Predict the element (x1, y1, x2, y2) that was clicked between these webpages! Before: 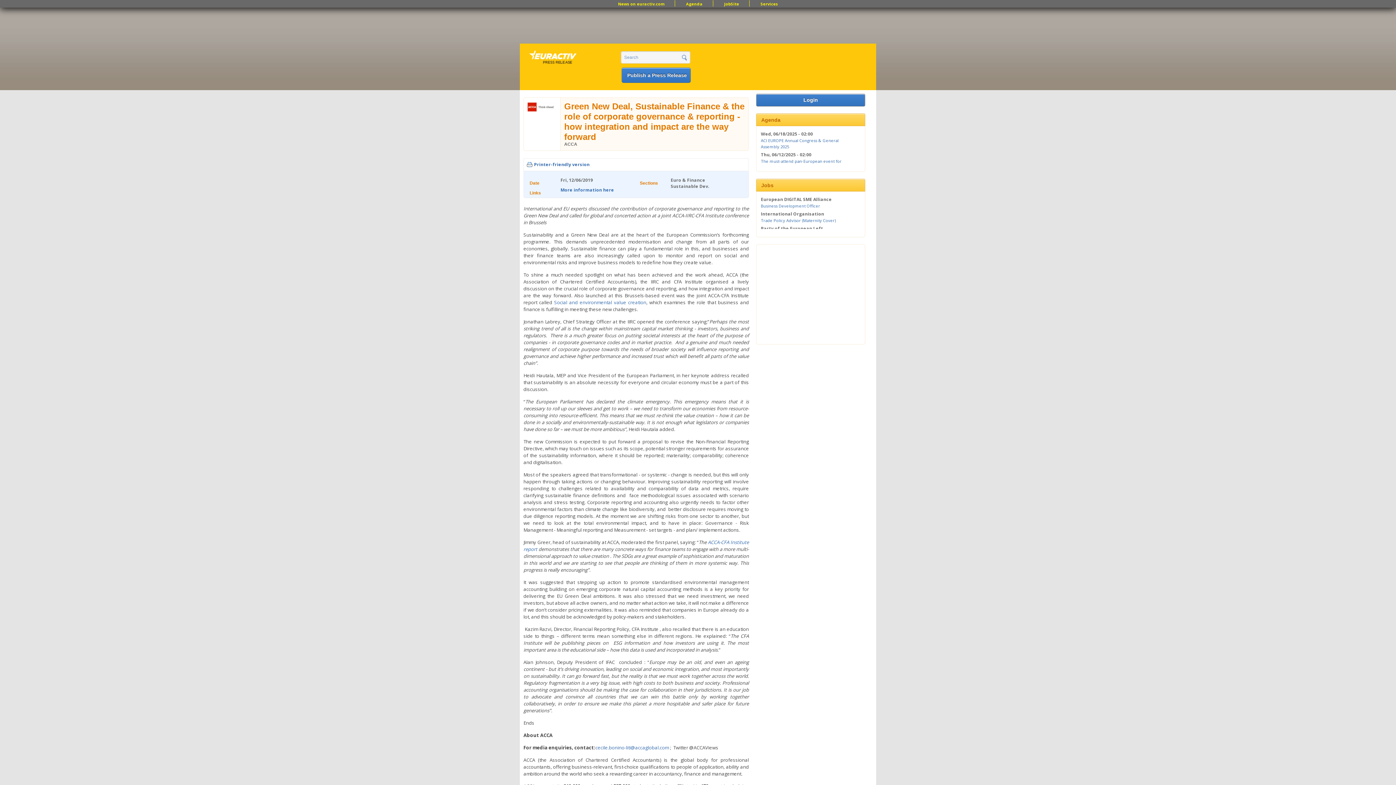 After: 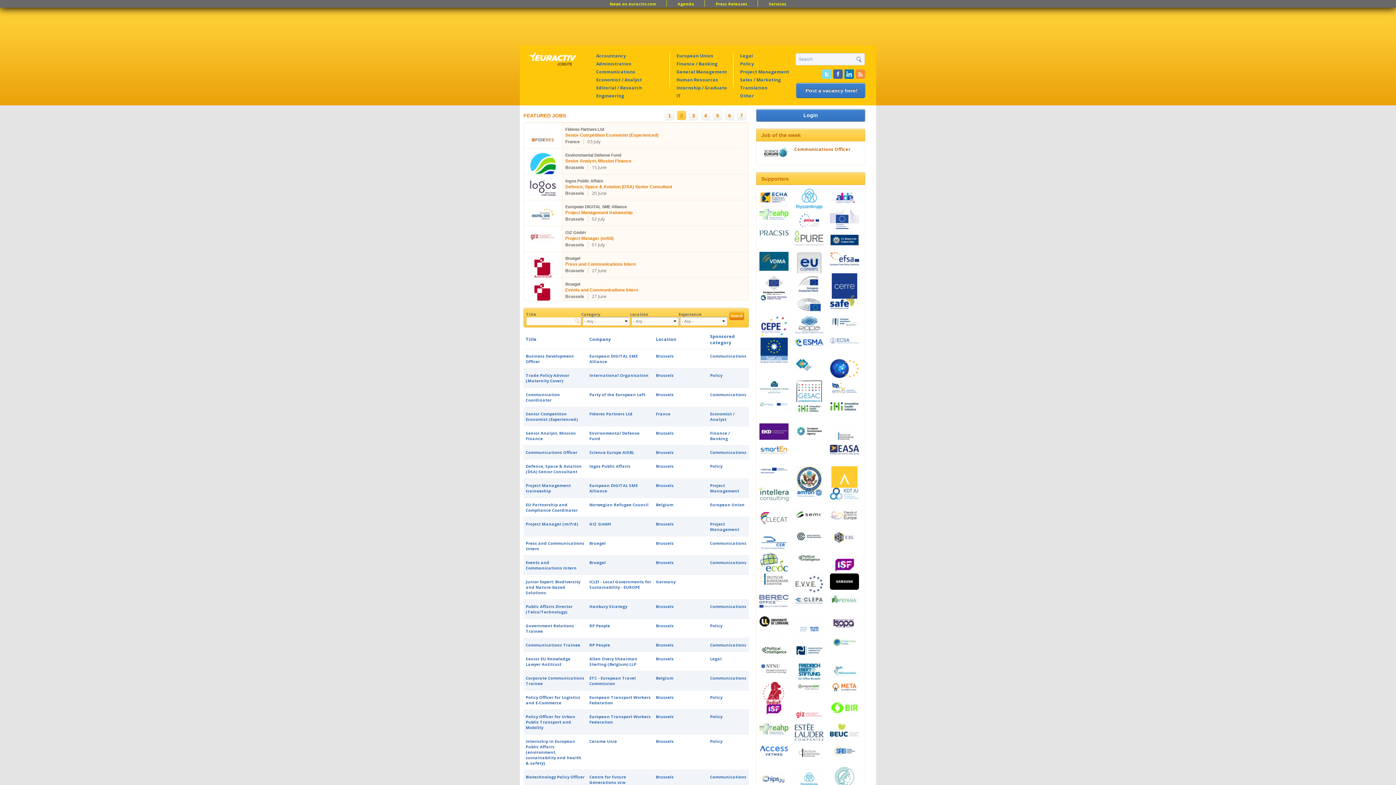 Action: bbox: (752, 1, 786, 6) label: Services